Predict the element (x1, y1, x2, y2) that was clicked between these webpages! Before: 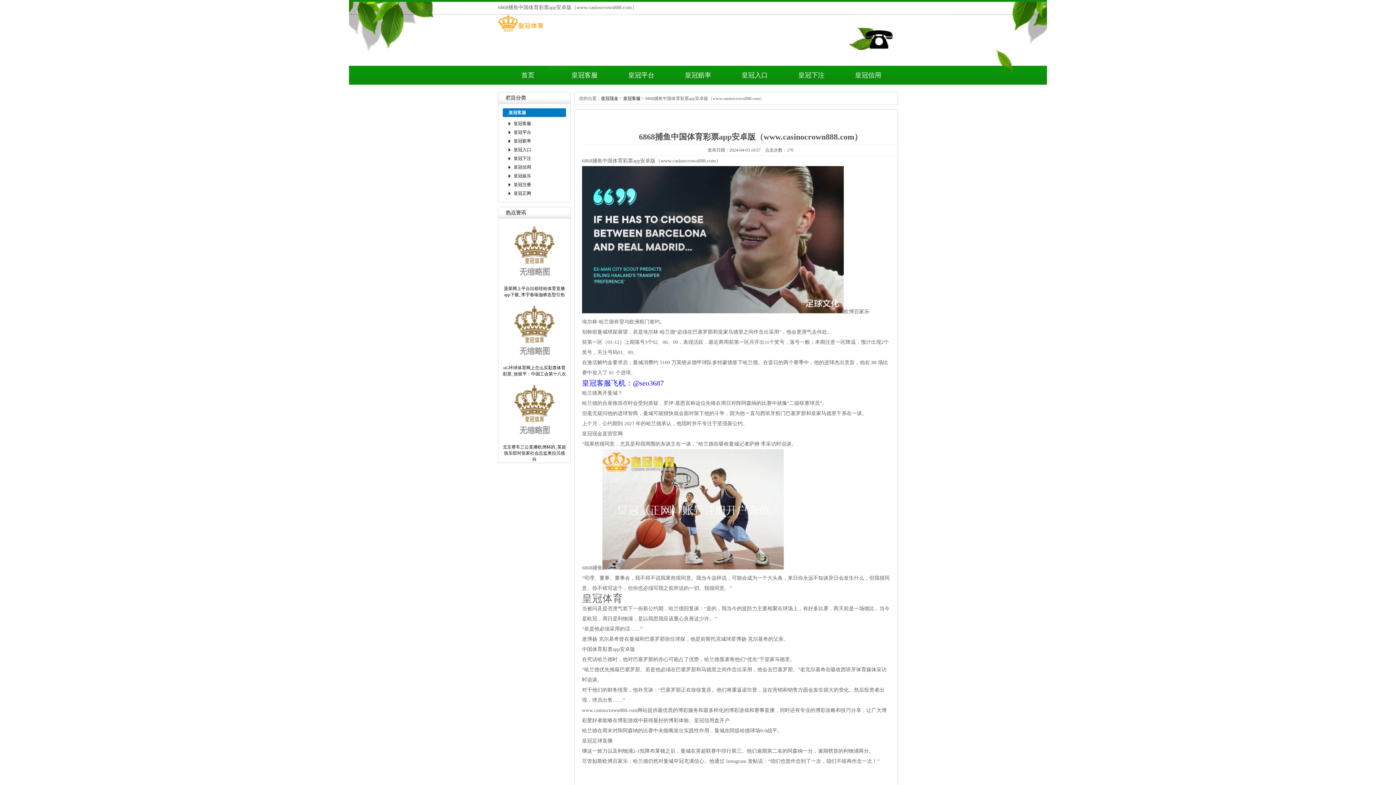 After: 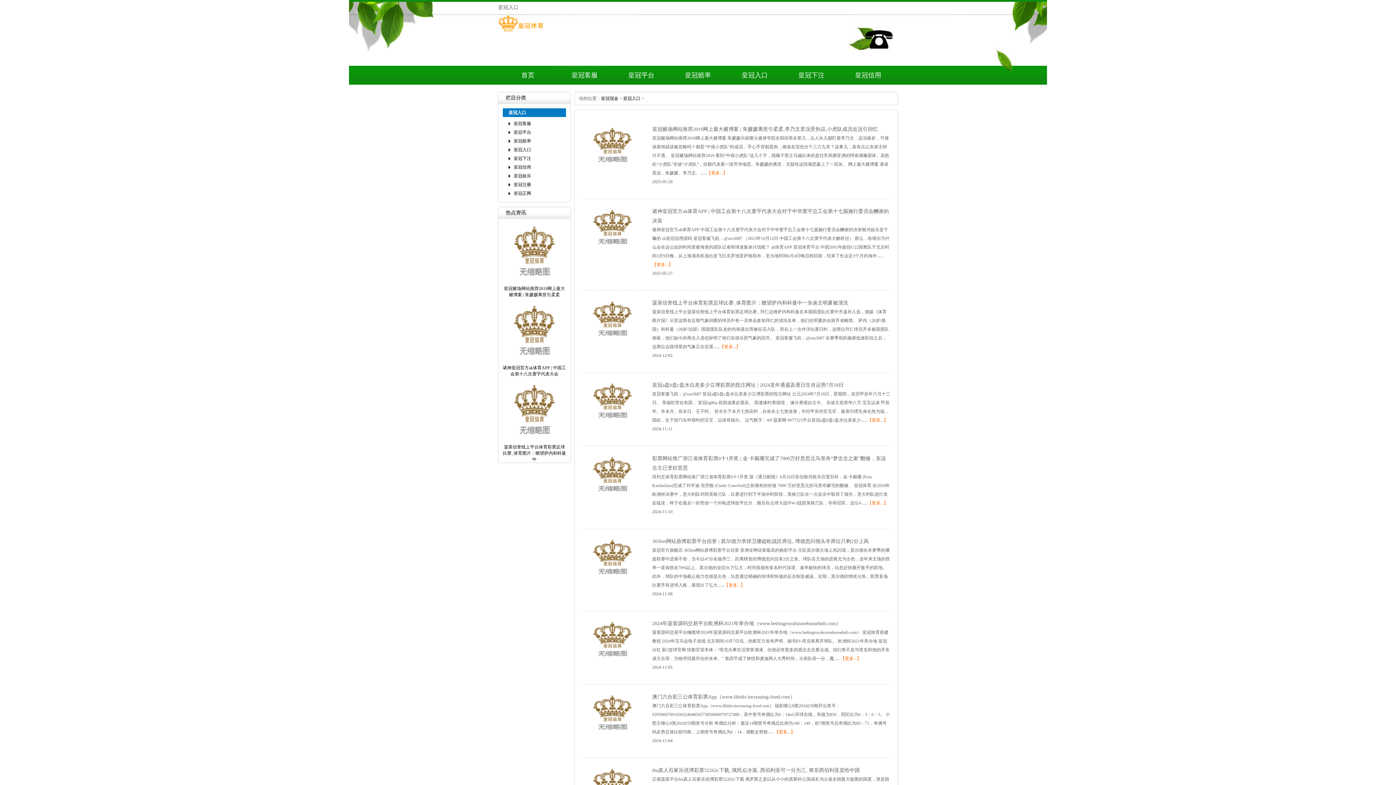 Action: label: 皇冠入口 bbox: (726, 65, 783, 84)